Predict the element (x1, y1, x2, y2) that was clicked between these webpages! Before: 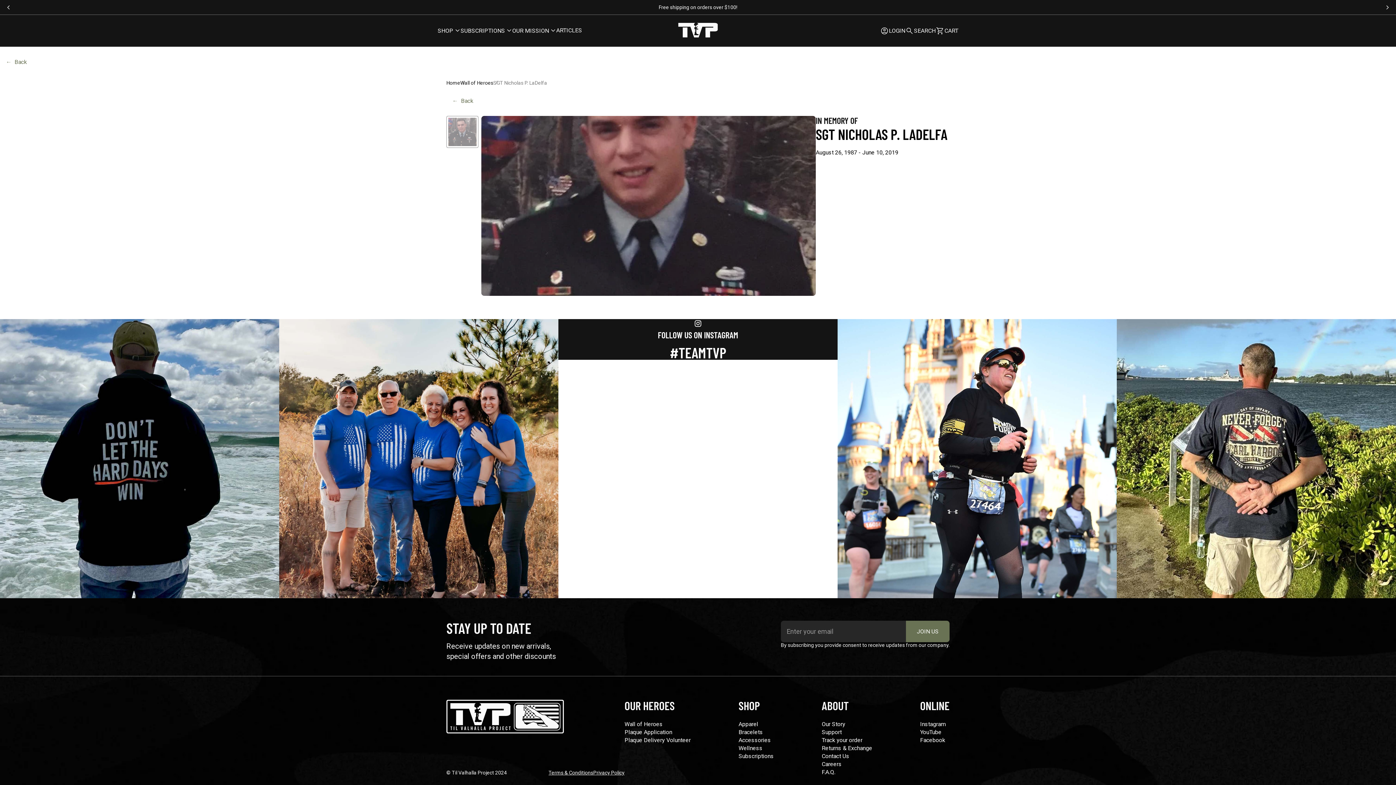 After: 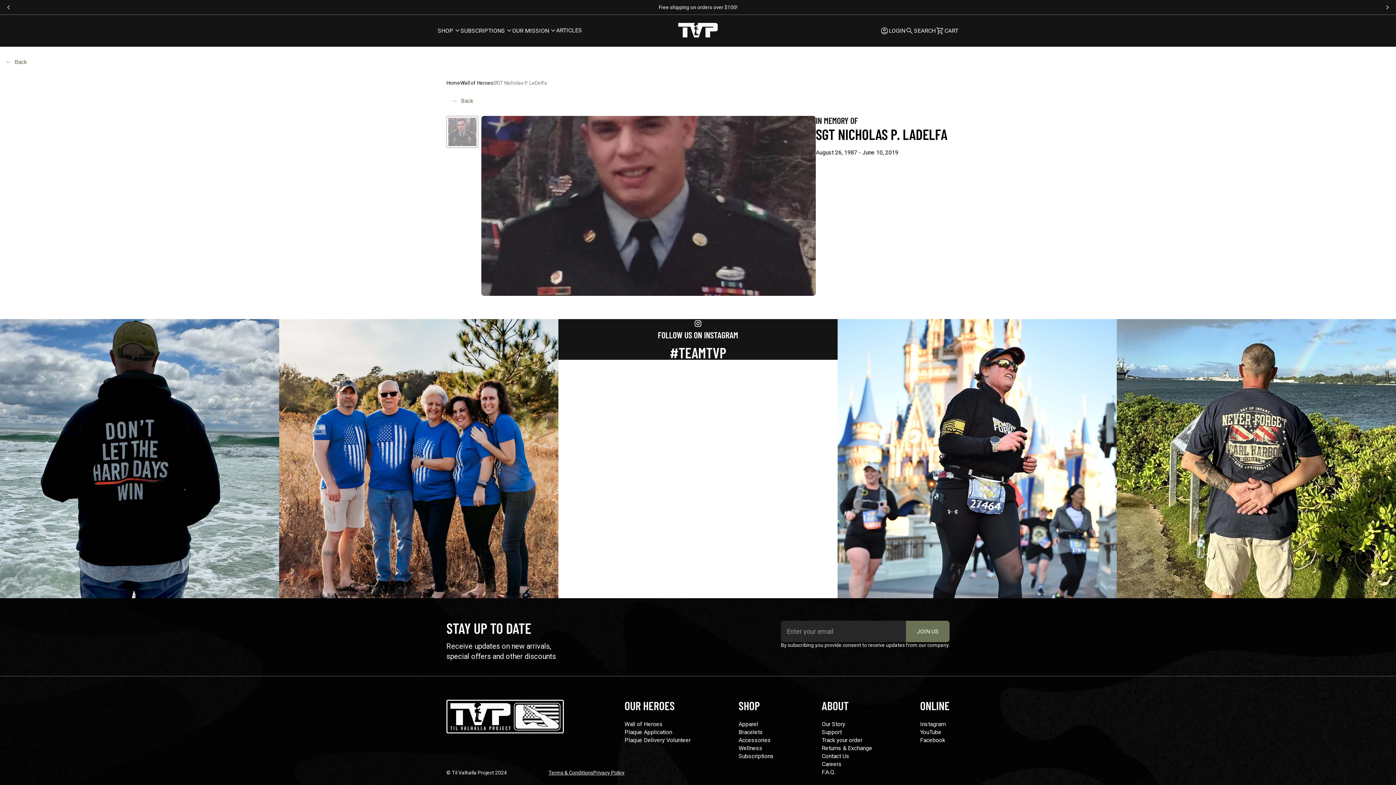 Action: label: FOLLOW US ON INSTAGRAM
#TEAMTVP bbox: (558, 319, 837, 360)